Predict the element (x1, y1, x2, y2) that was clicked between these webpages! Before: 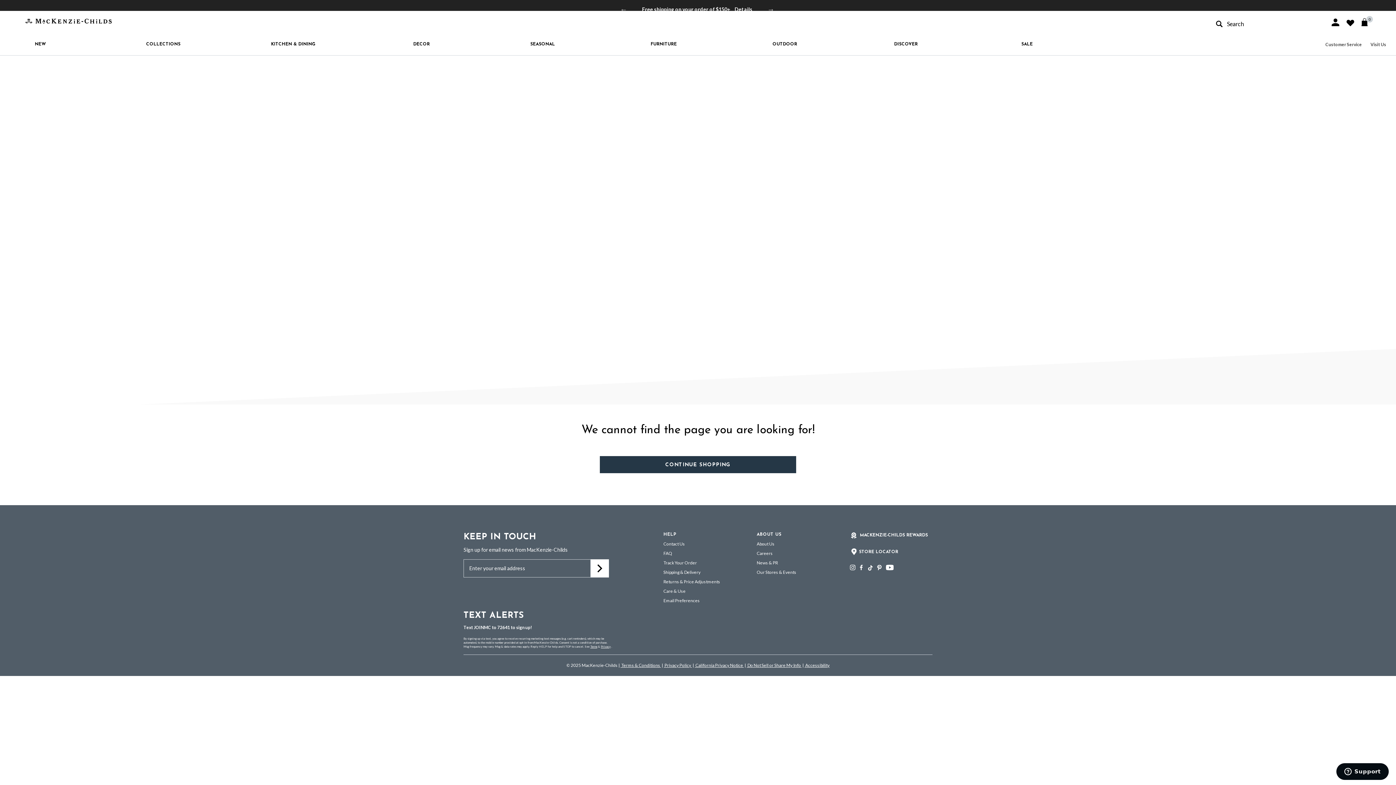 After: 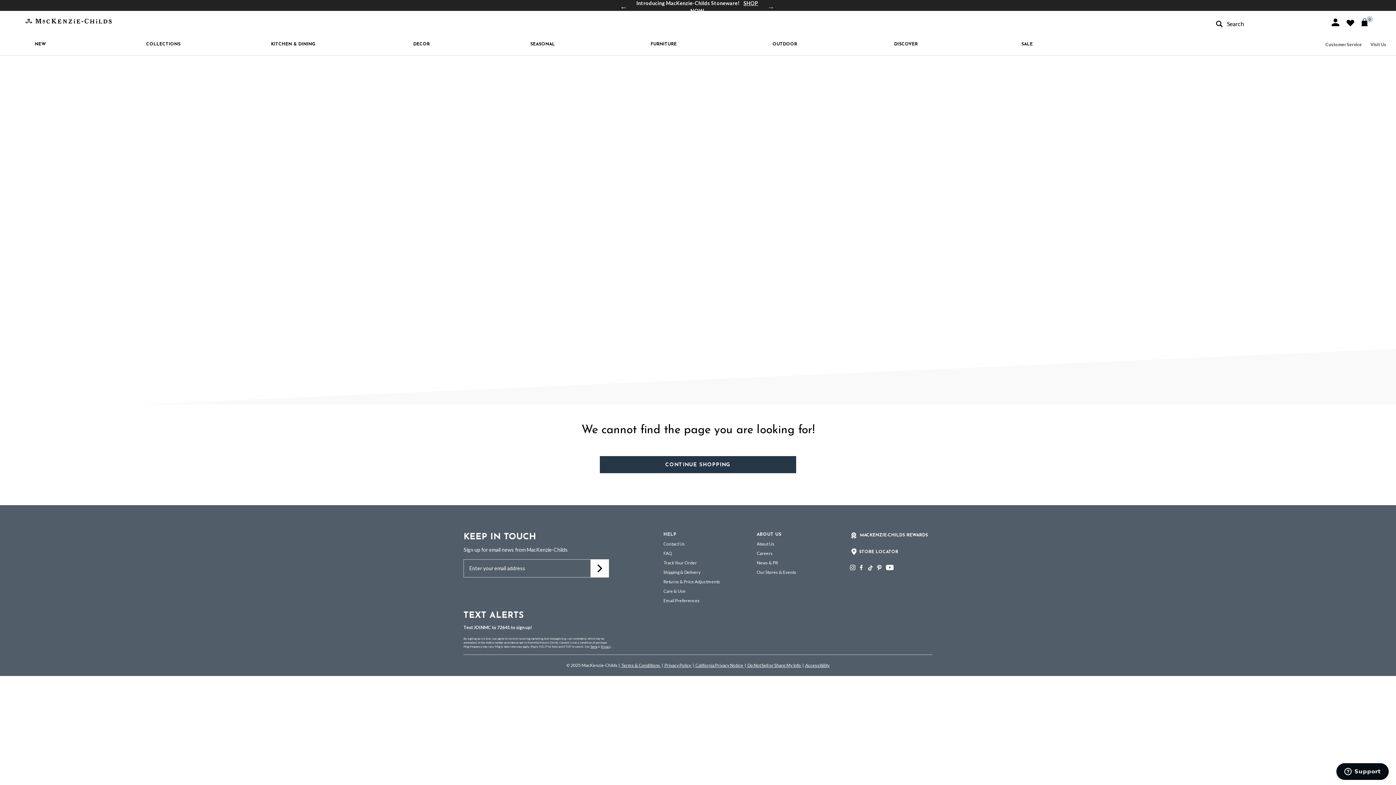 Action: label: Previous bbox: (620, 5, 627, 13)